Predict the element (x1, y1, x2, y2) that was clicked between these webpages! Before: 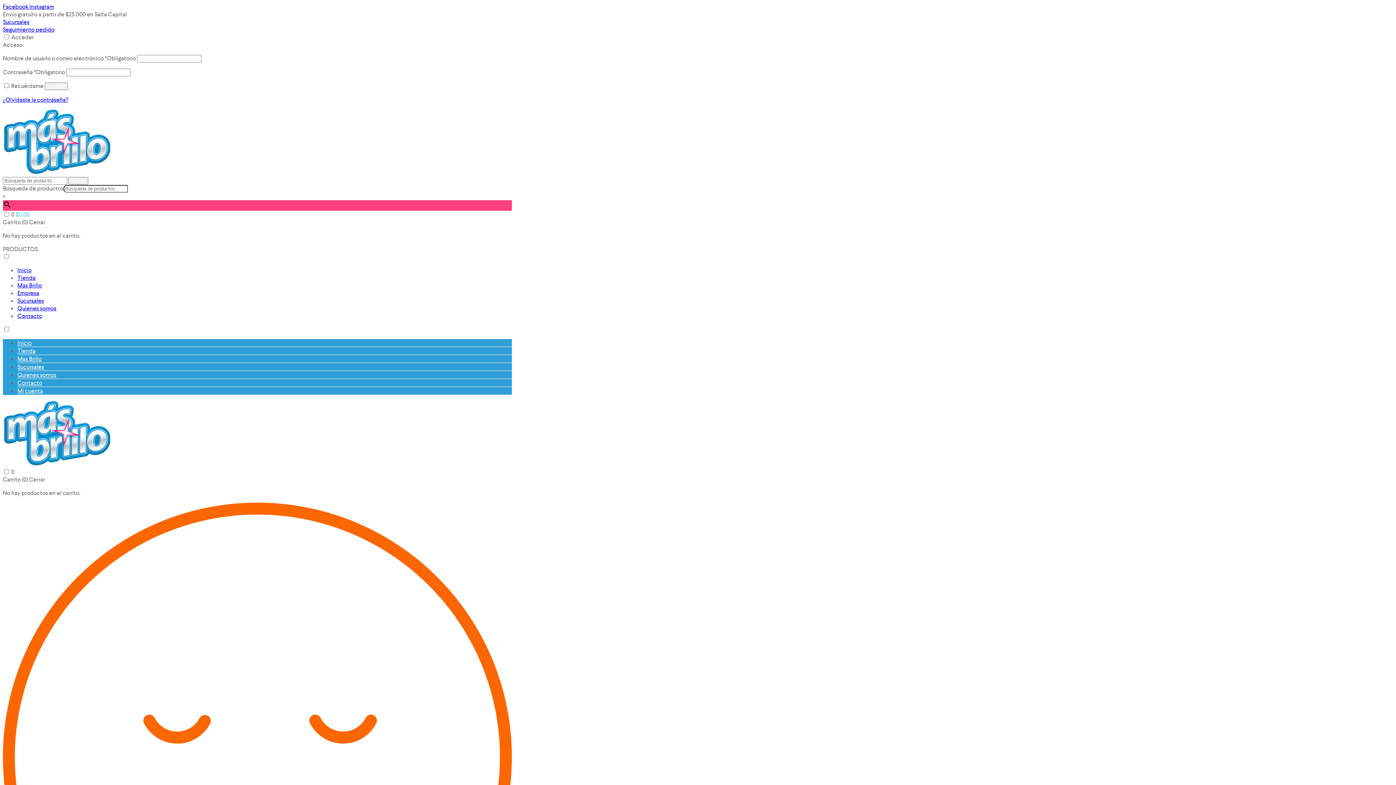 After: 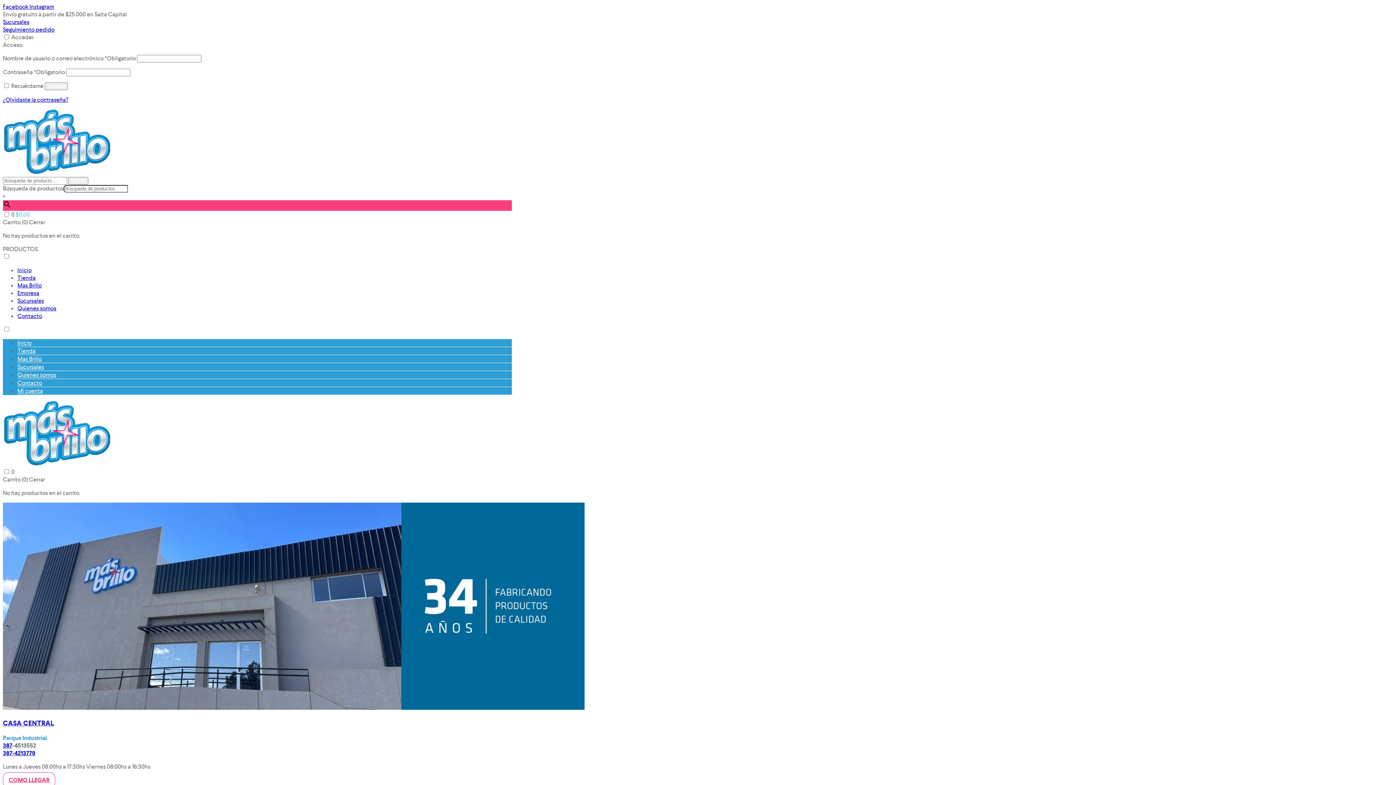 Action: bbox: (17, 297, 44, 304) label: Sucursales